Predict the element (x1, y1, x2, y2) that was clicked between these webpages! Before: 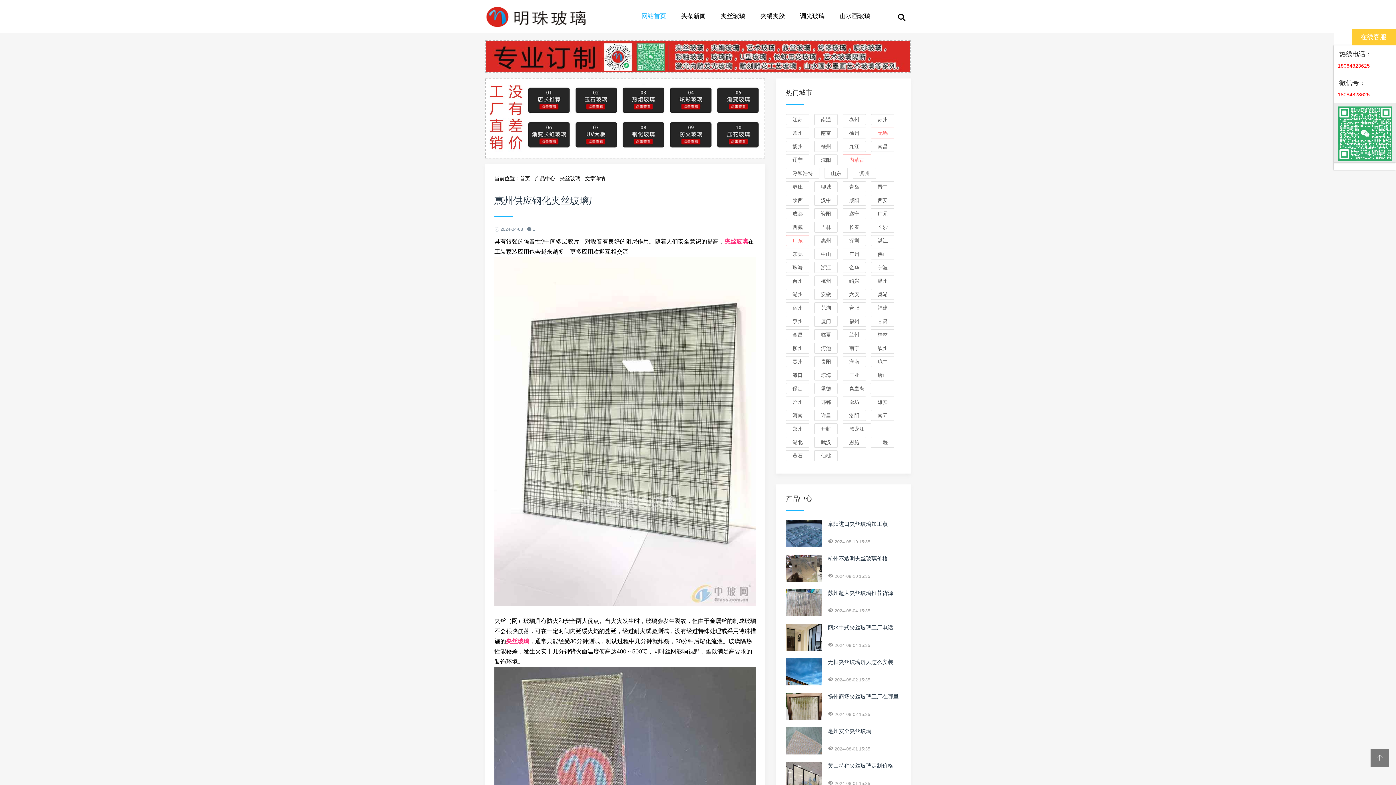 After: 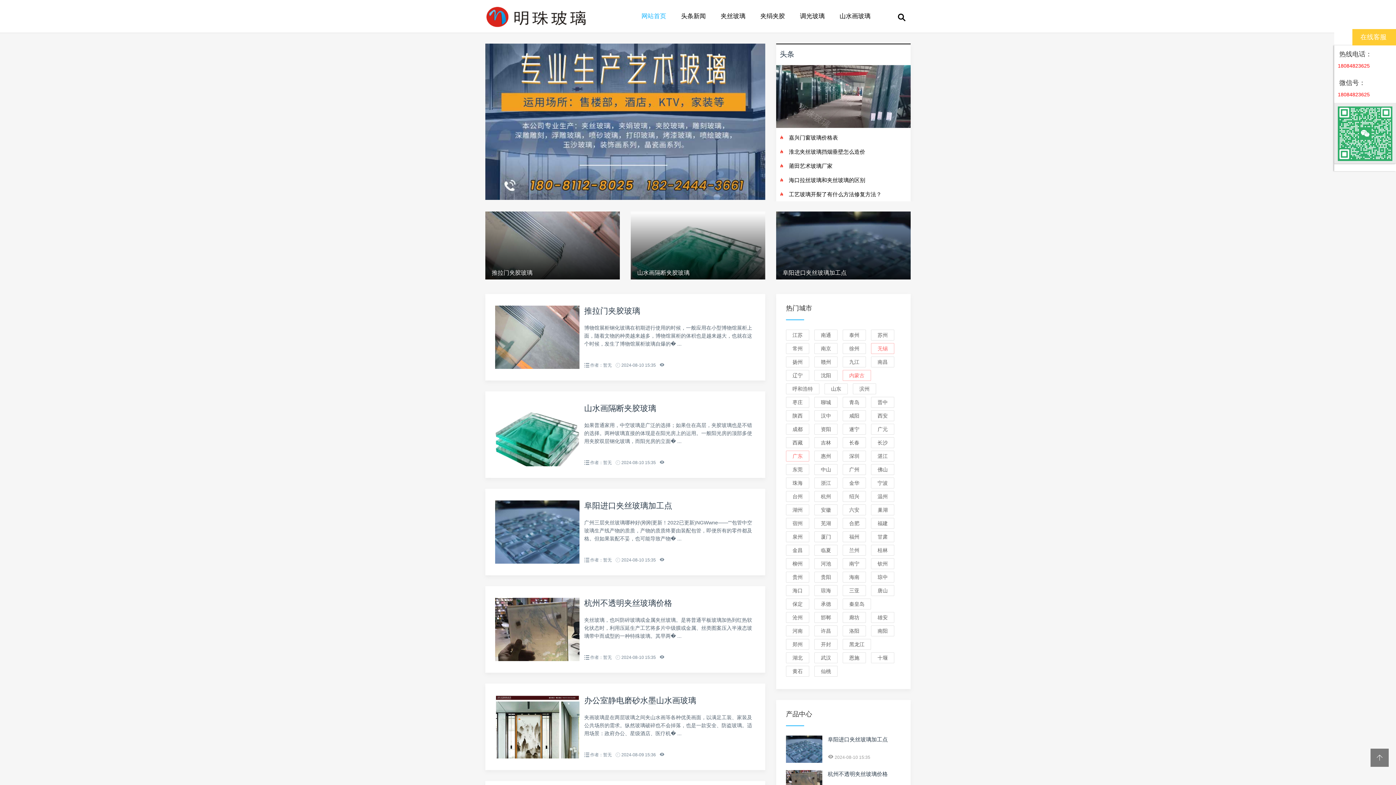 Action: bbox: (485, 24, 587, 30)